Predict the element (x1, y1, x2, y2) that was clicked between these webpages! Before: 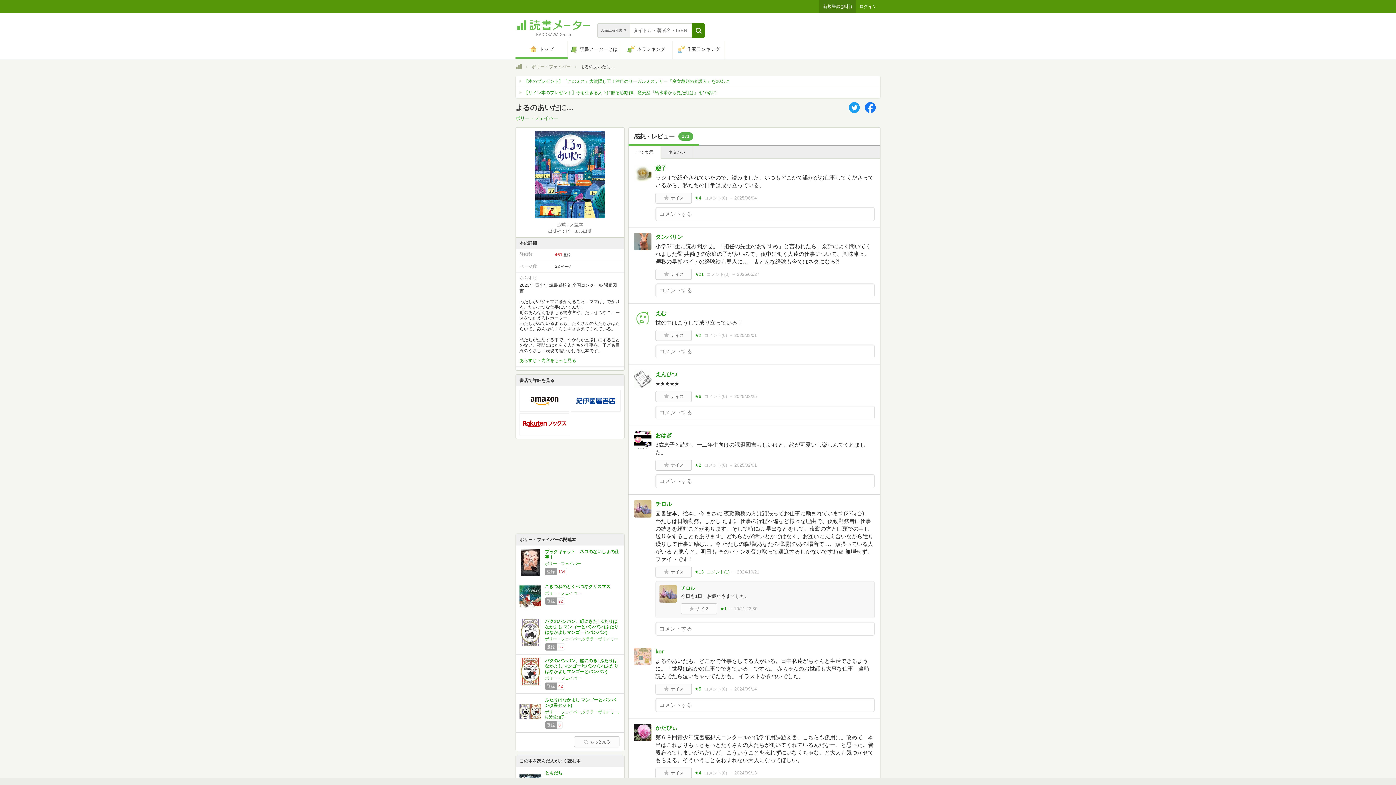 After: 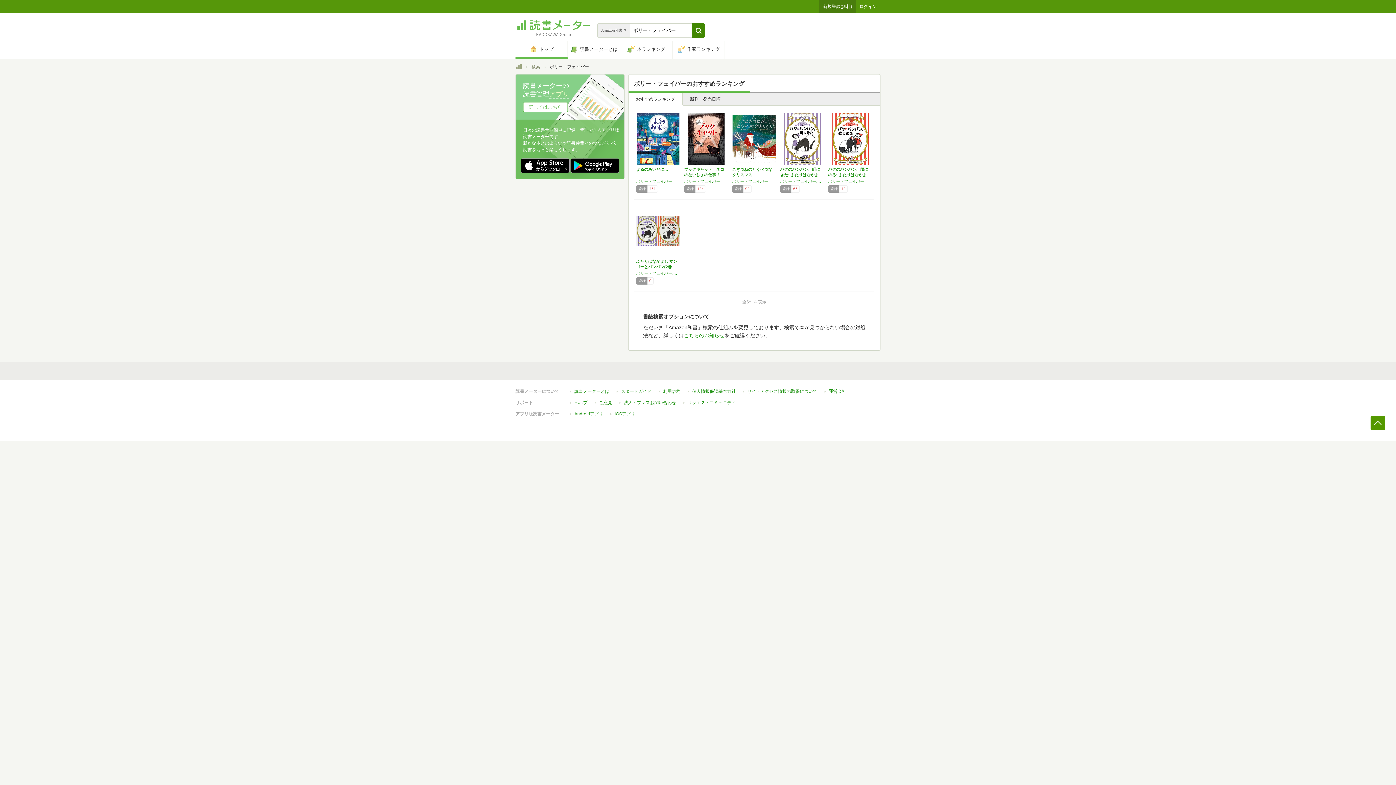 Action: label: ポリー・フェイバー bbox: (545, 676, 581, 680)